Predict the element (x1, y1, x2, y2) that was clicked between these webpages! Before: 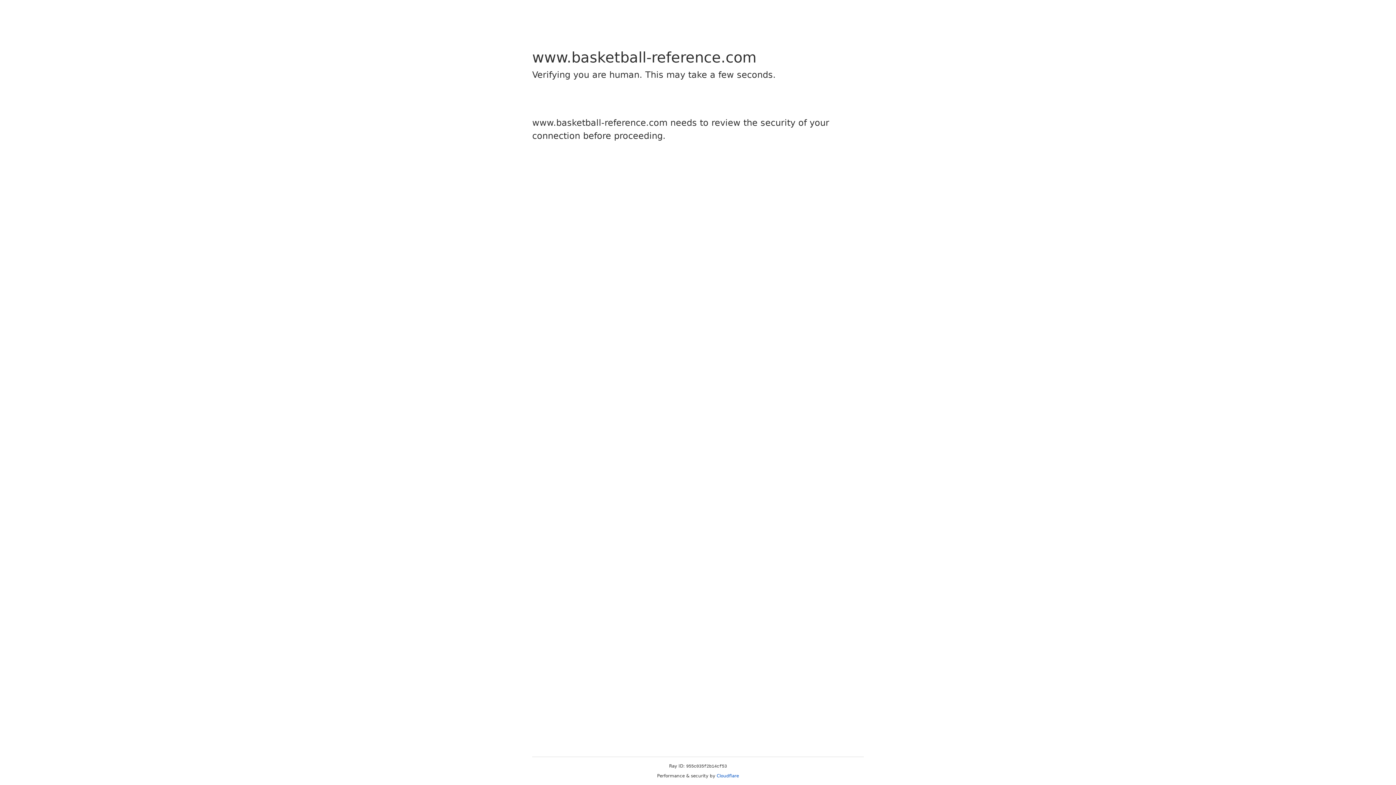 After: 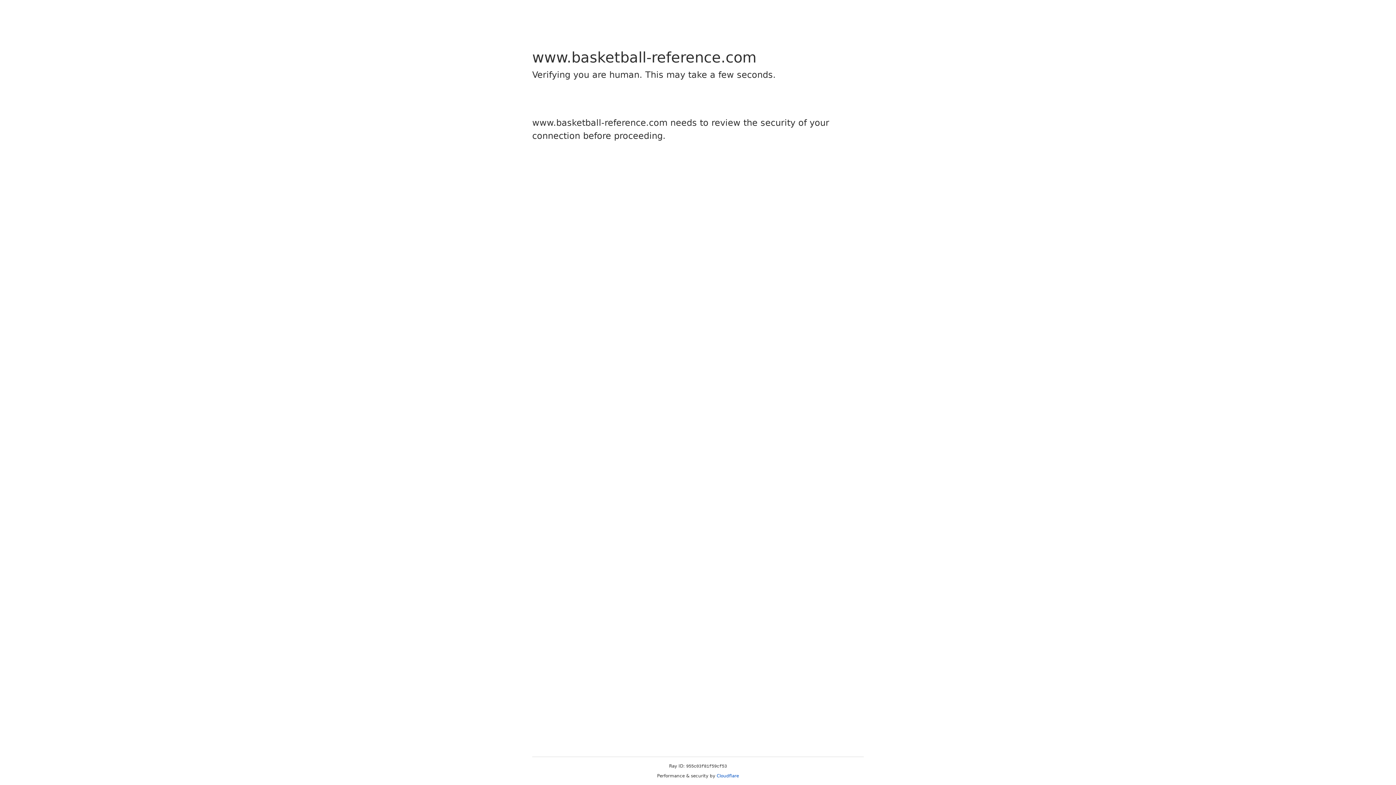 Action: bbox: (716, 773, 739, 778) label: Cloudflare